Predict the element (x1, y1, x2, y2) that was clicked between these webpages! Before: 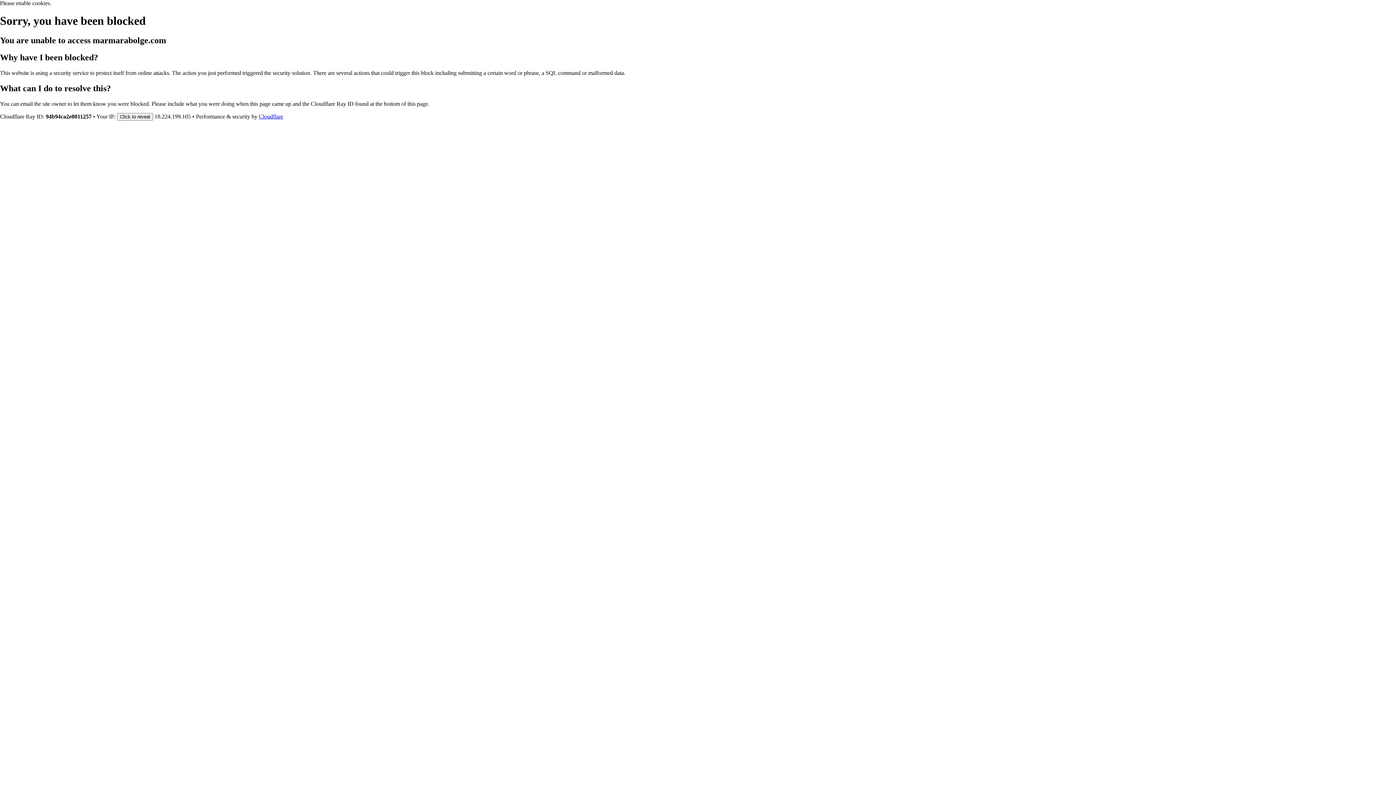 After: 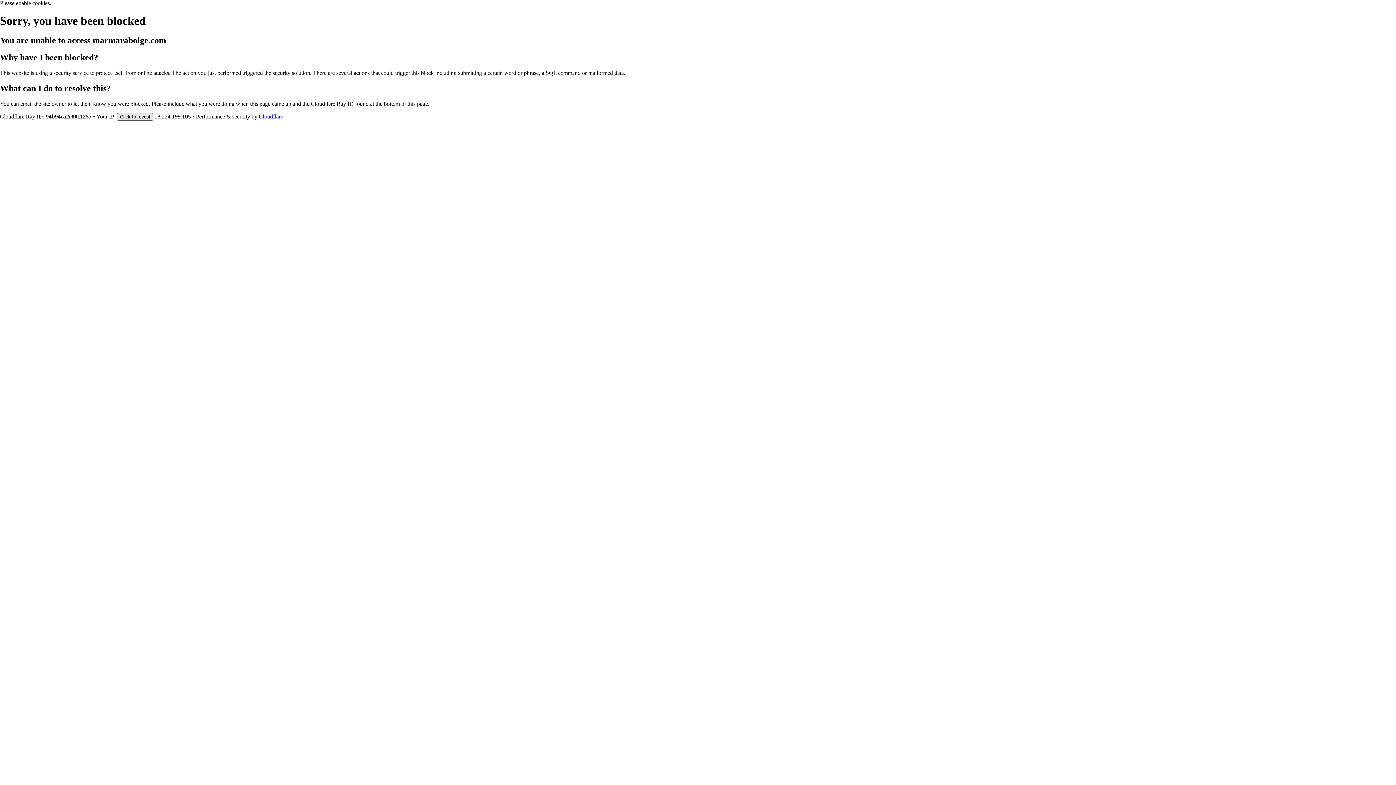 Action: label: Click to reveal bbox: (117, 112, 153, 120)